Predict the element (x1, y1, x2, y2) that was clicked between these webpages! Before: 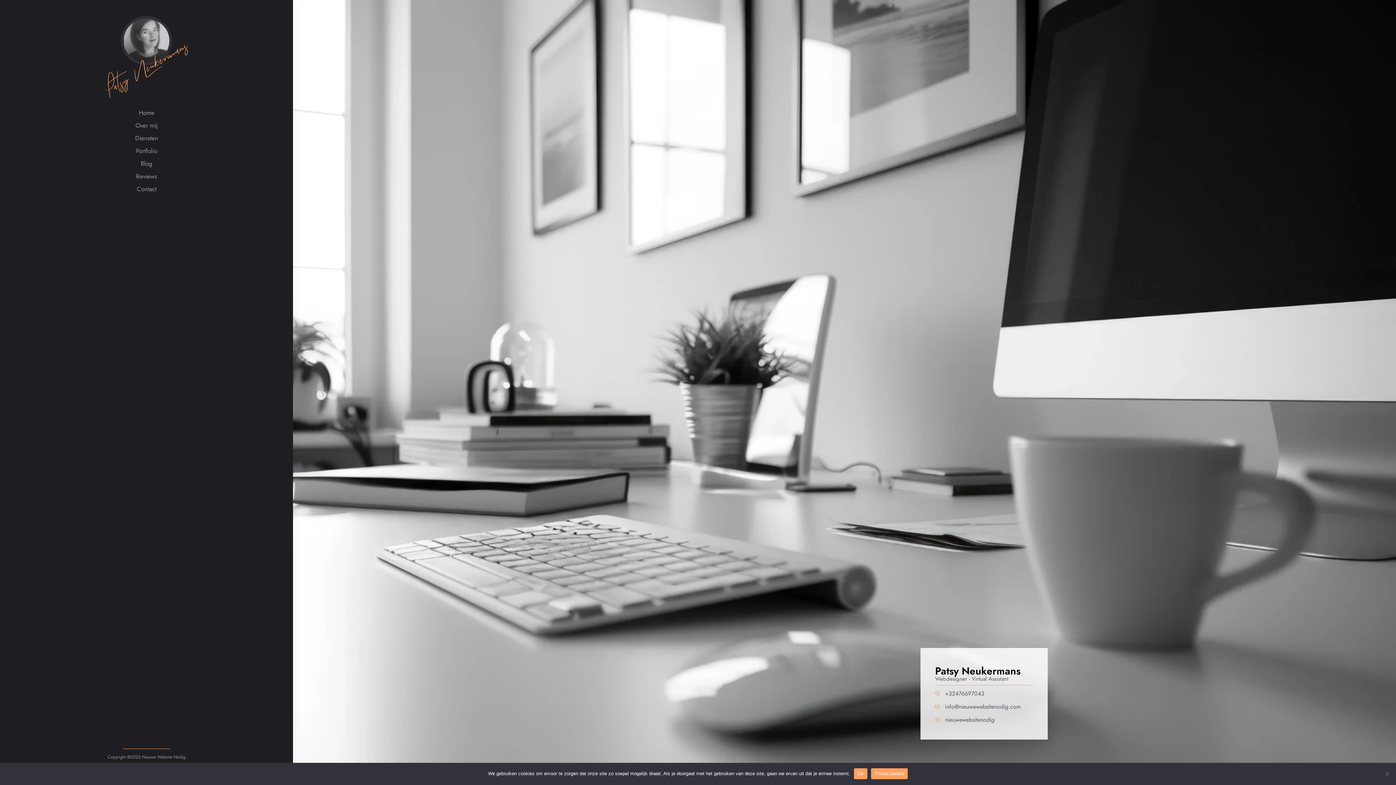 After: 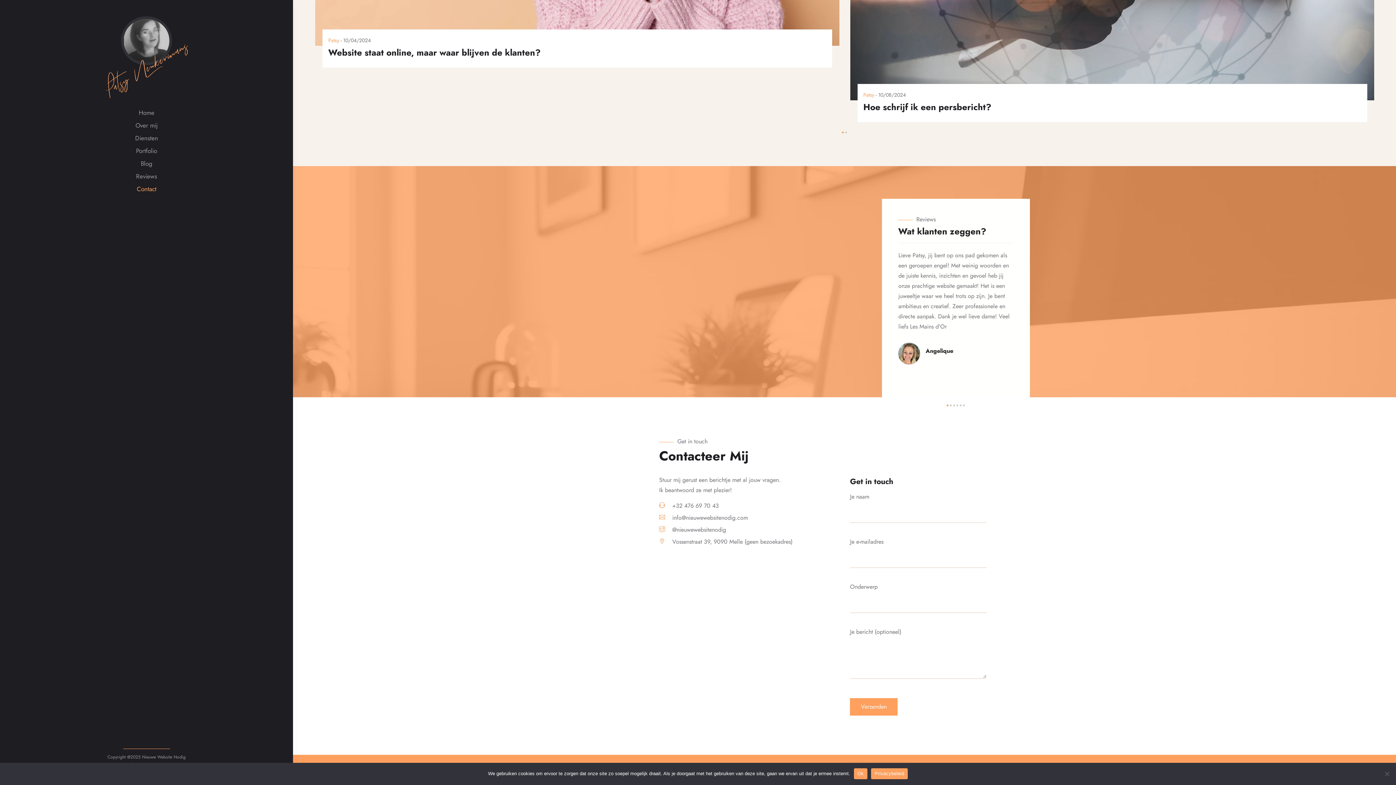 Action: bbox: (136, 184, 156, 193) label: Contact